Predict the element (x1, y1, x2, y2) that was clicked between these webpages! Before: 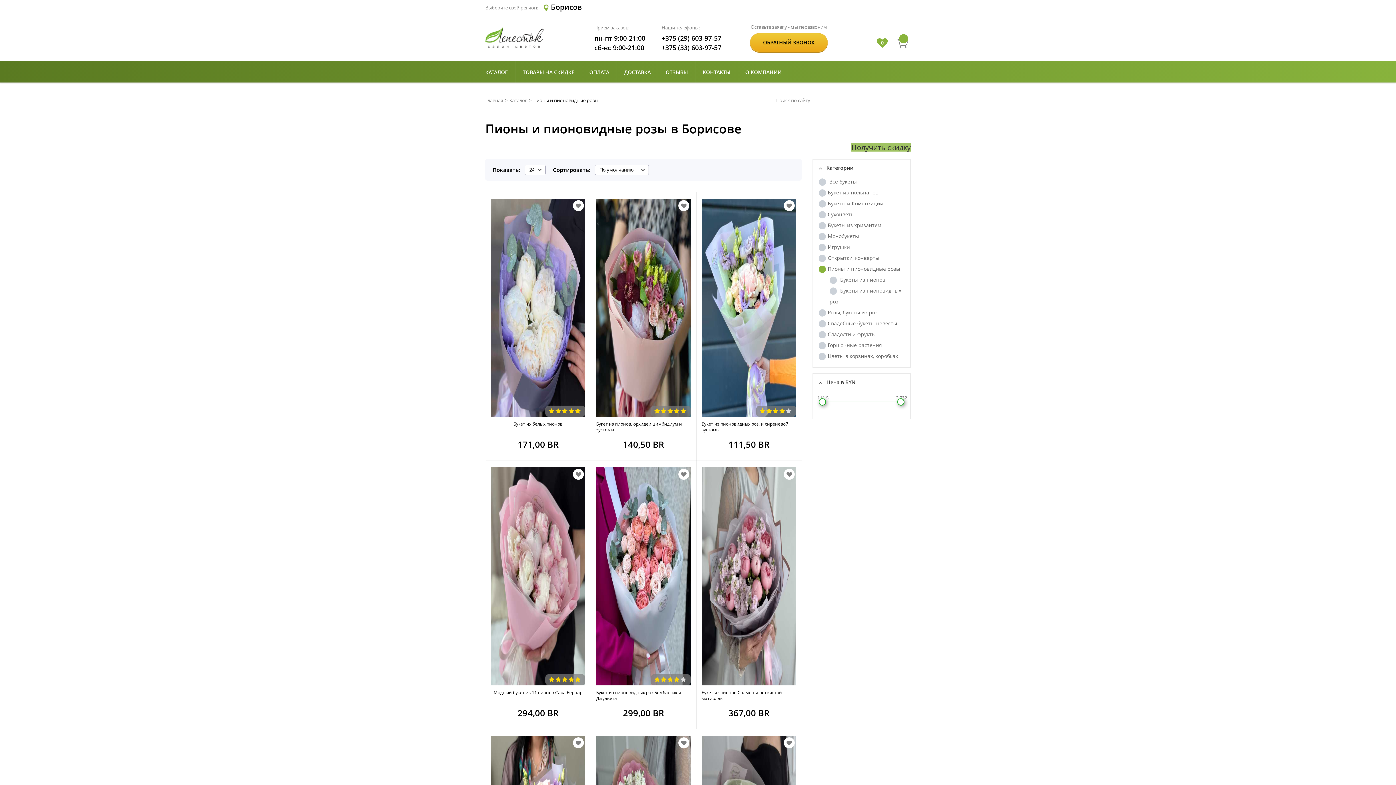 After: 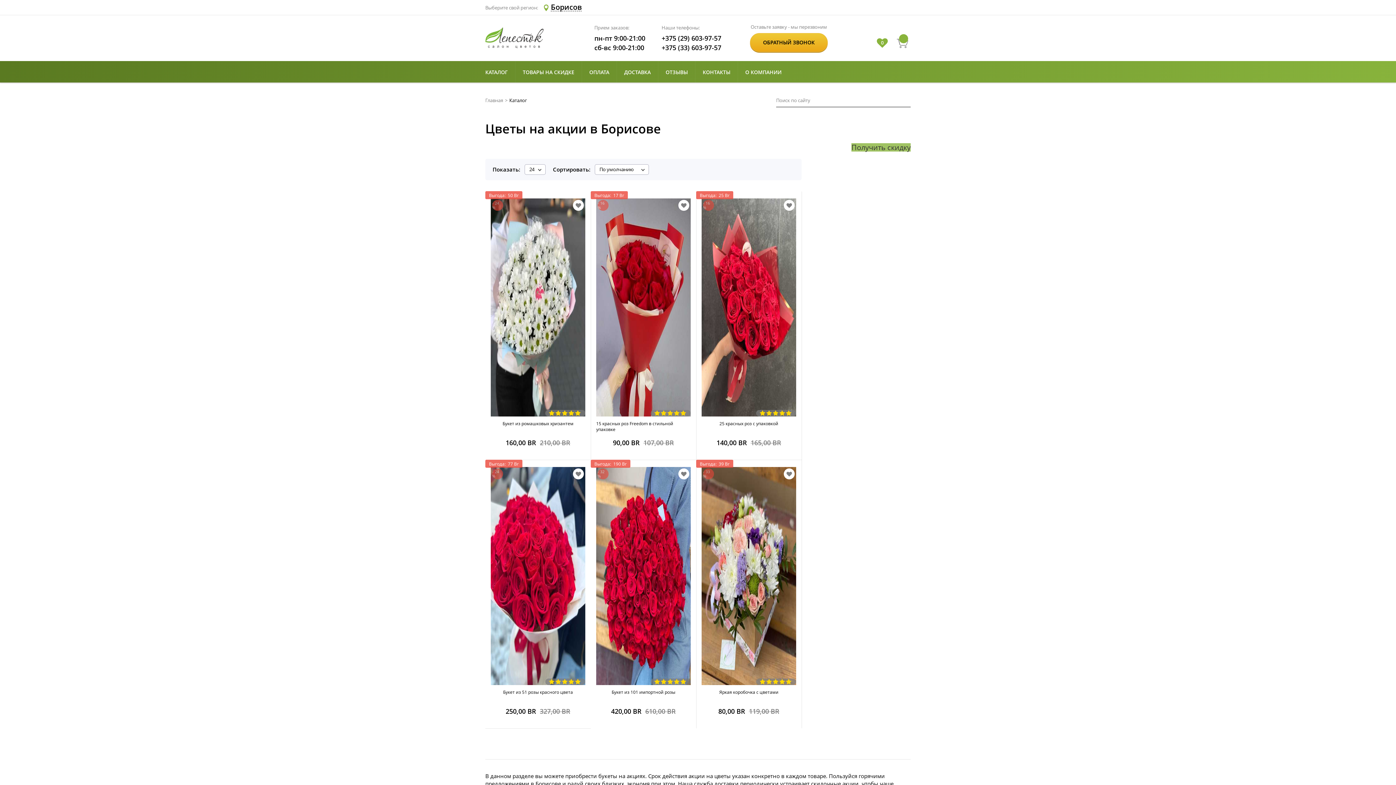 Action: label: ТОВАРЫ НА СКИДКЕ bbox: (515, 62, 581, 82)